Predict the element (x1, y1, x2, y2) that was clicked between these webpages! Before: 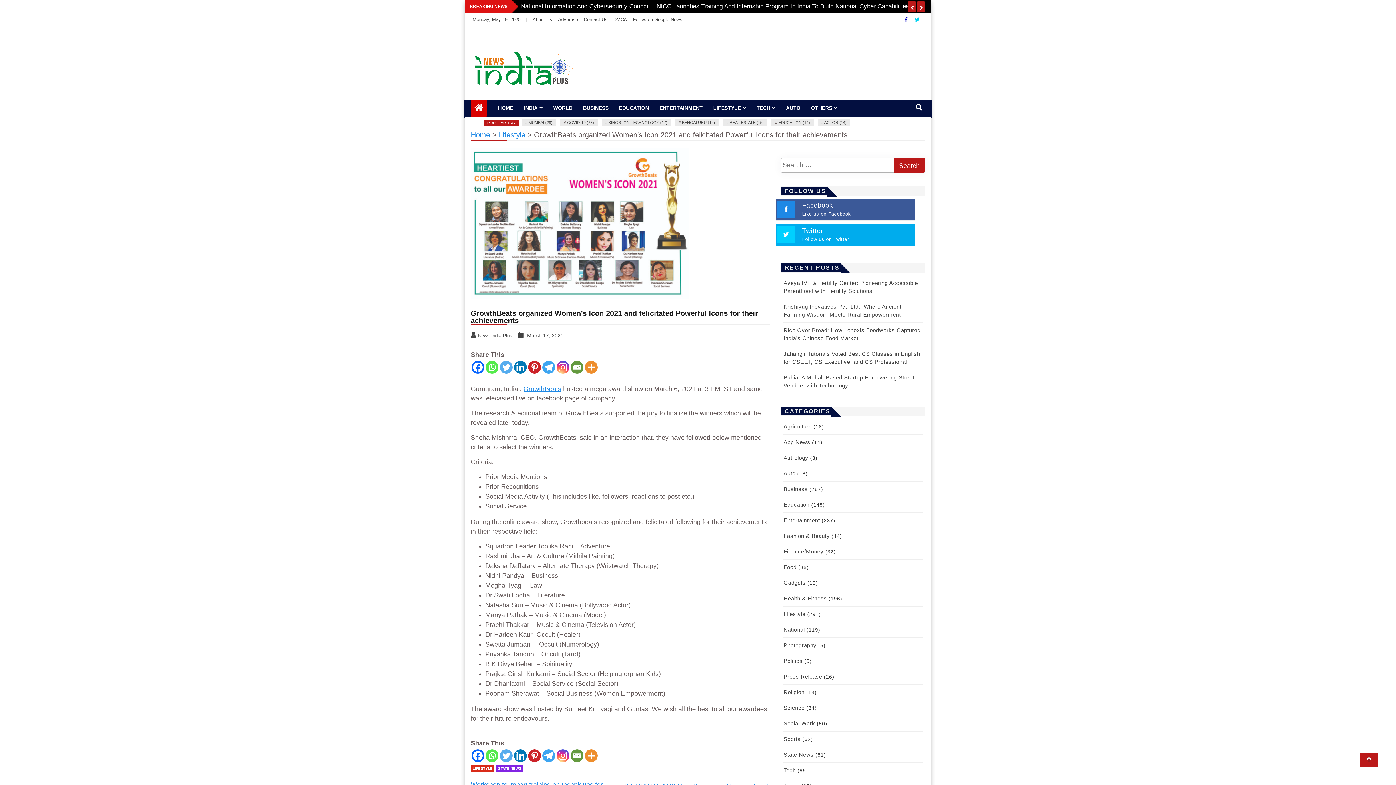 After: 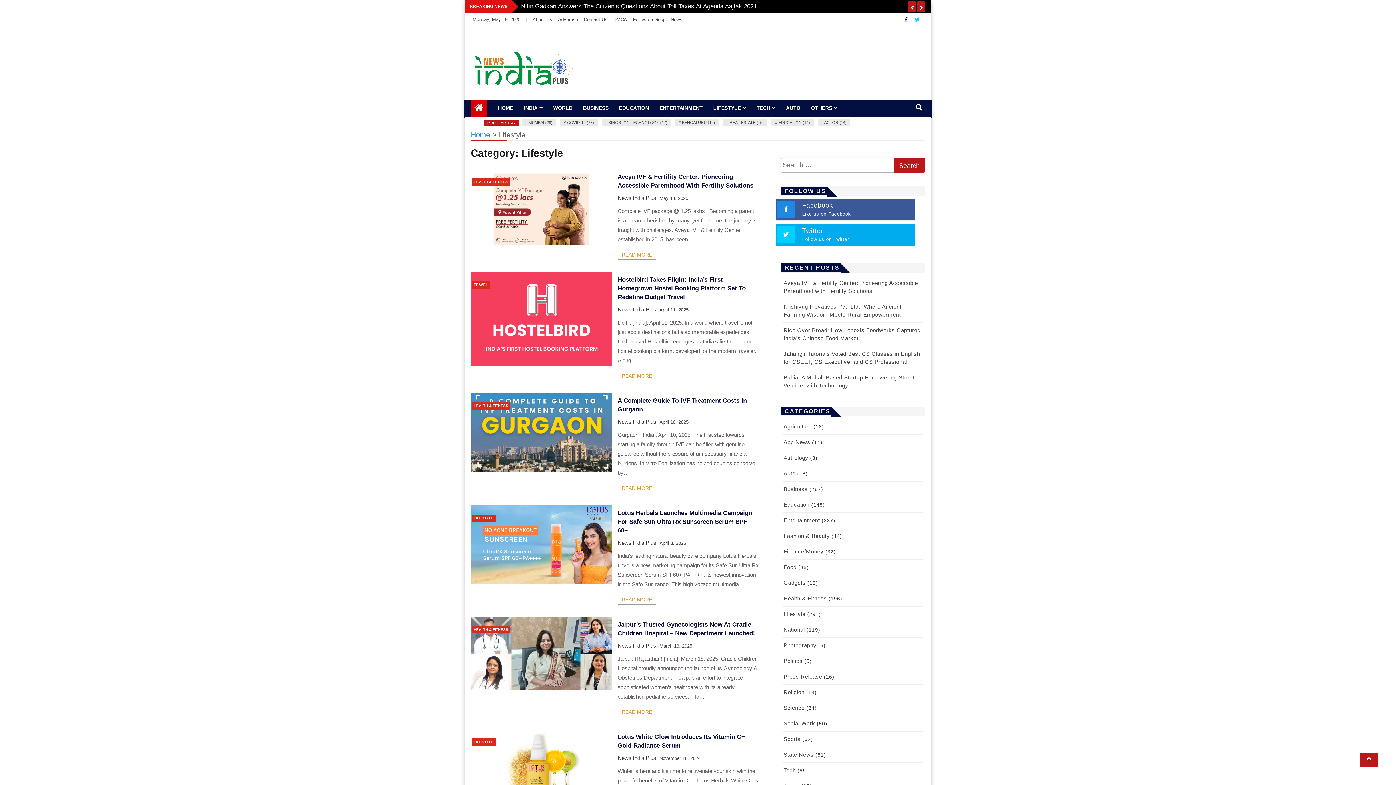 Action: bbox: (783, 611, 805, 617) label: Lifestyle